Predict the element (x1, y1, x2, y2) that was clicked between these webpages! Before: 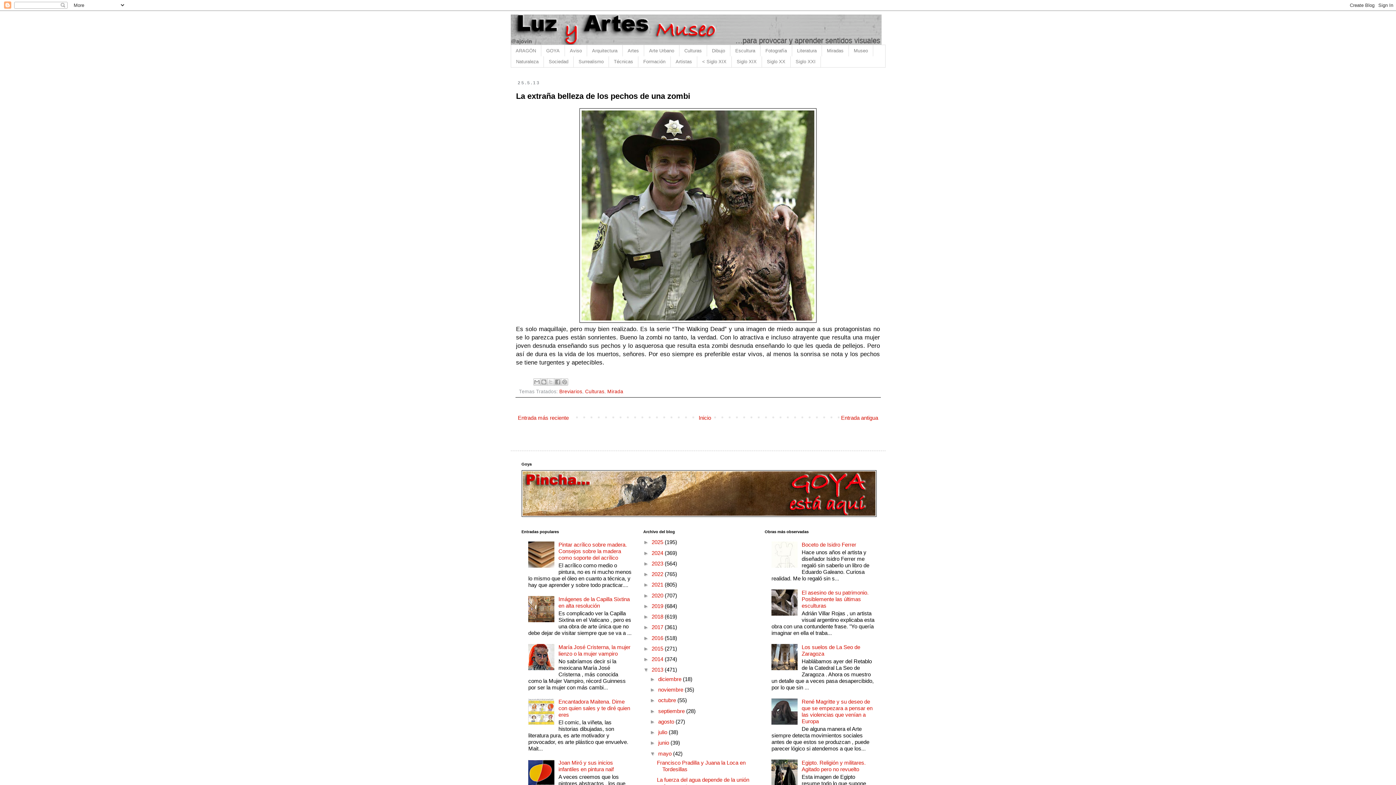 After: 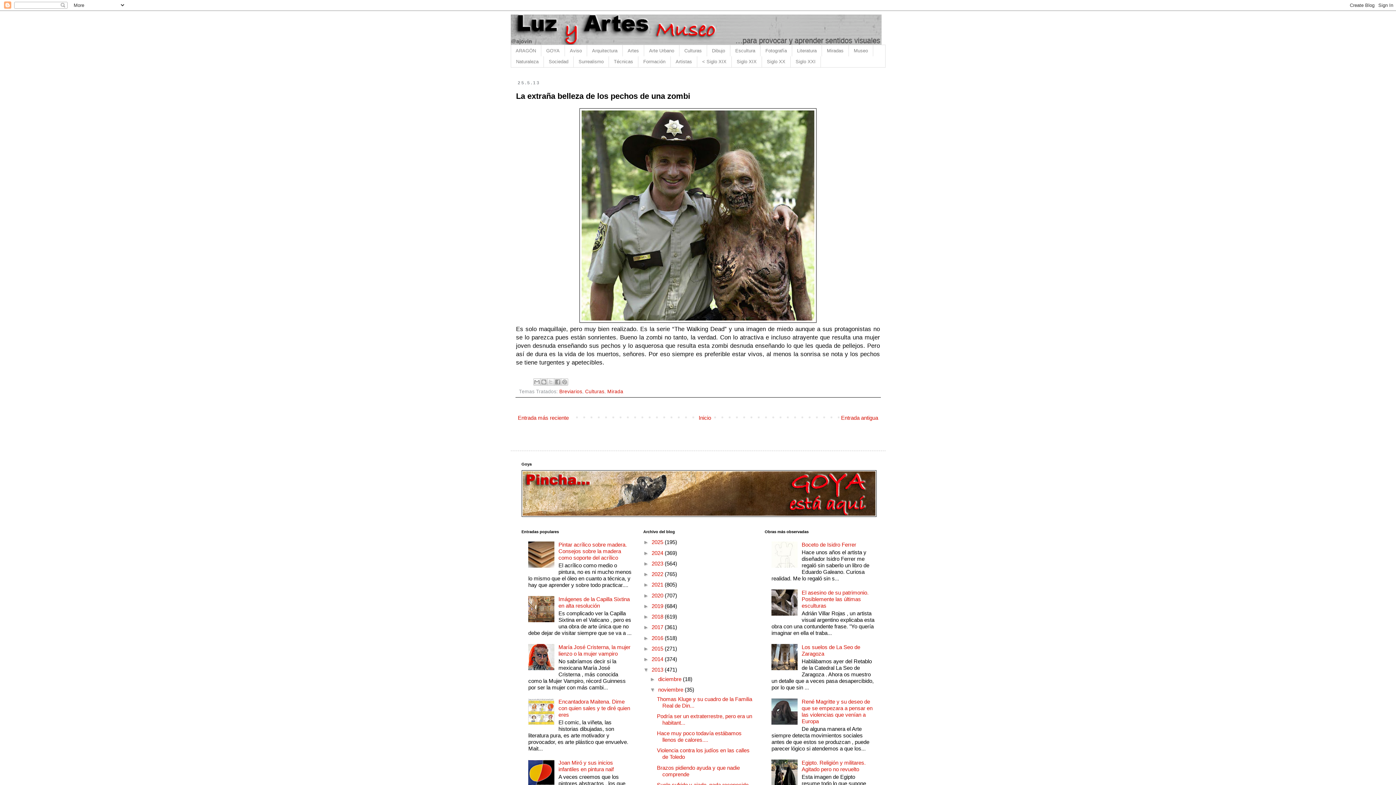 Action: label: ►   bbox: (650, 686, 658, 693)